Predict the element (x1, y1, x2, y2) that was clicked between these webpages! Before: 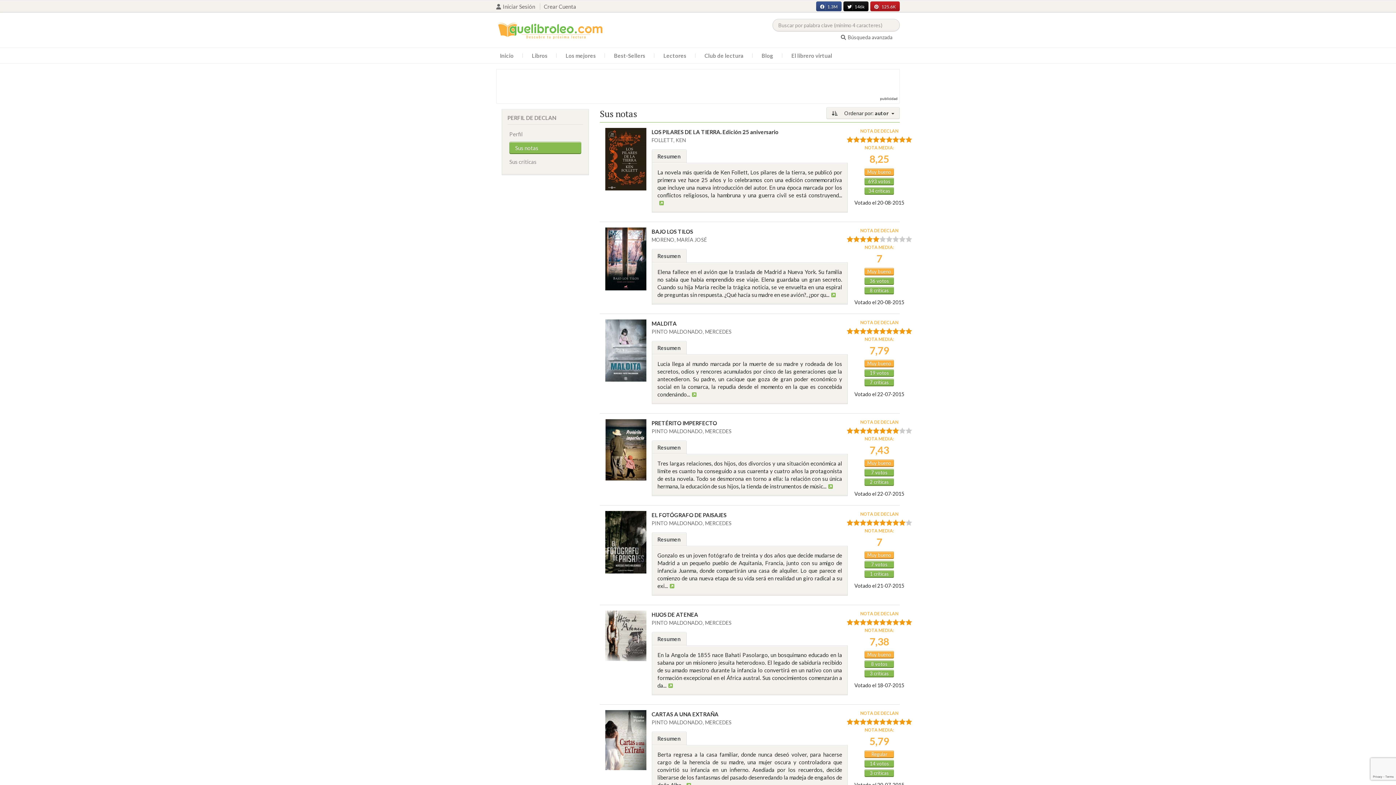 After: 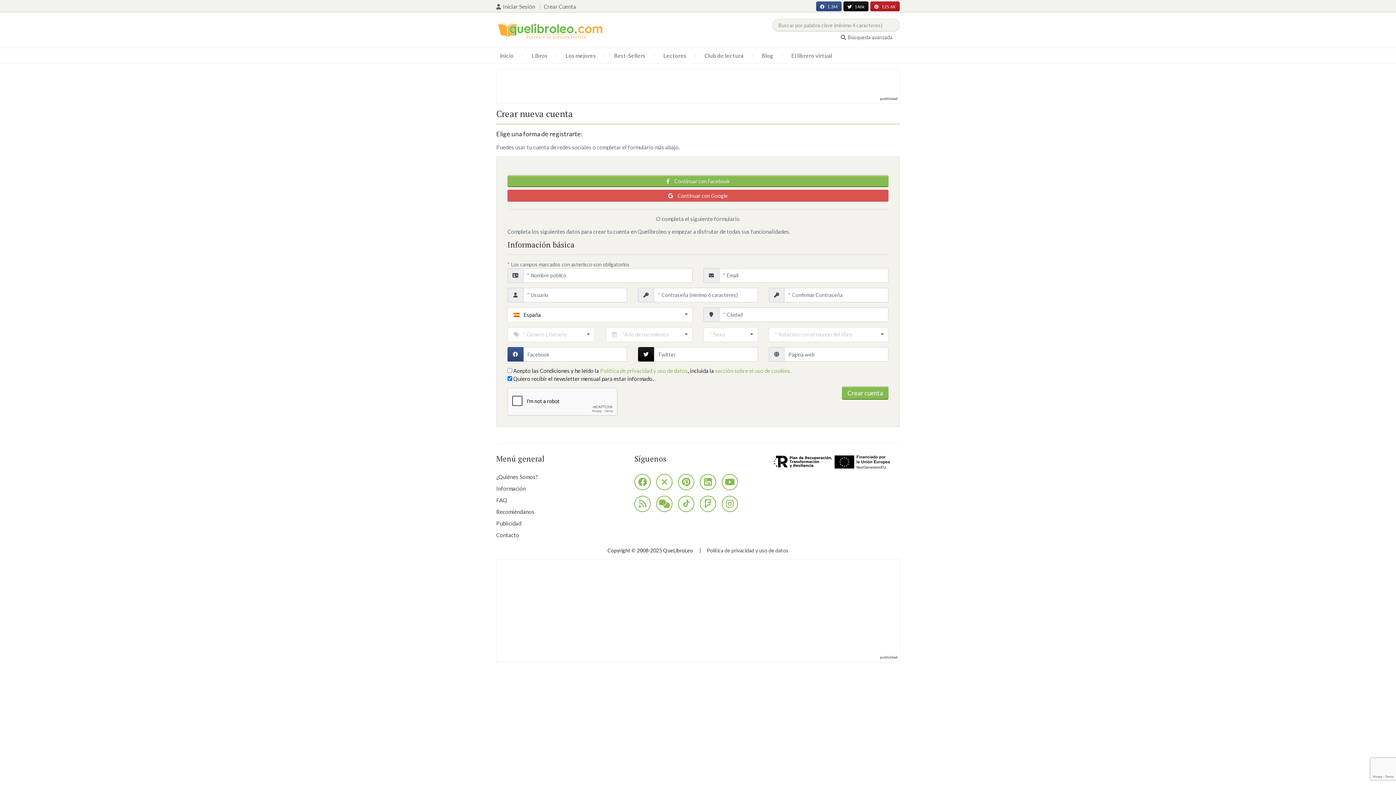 Action: label: Crear Cuenta bbox: (544, 3, 580, 9)